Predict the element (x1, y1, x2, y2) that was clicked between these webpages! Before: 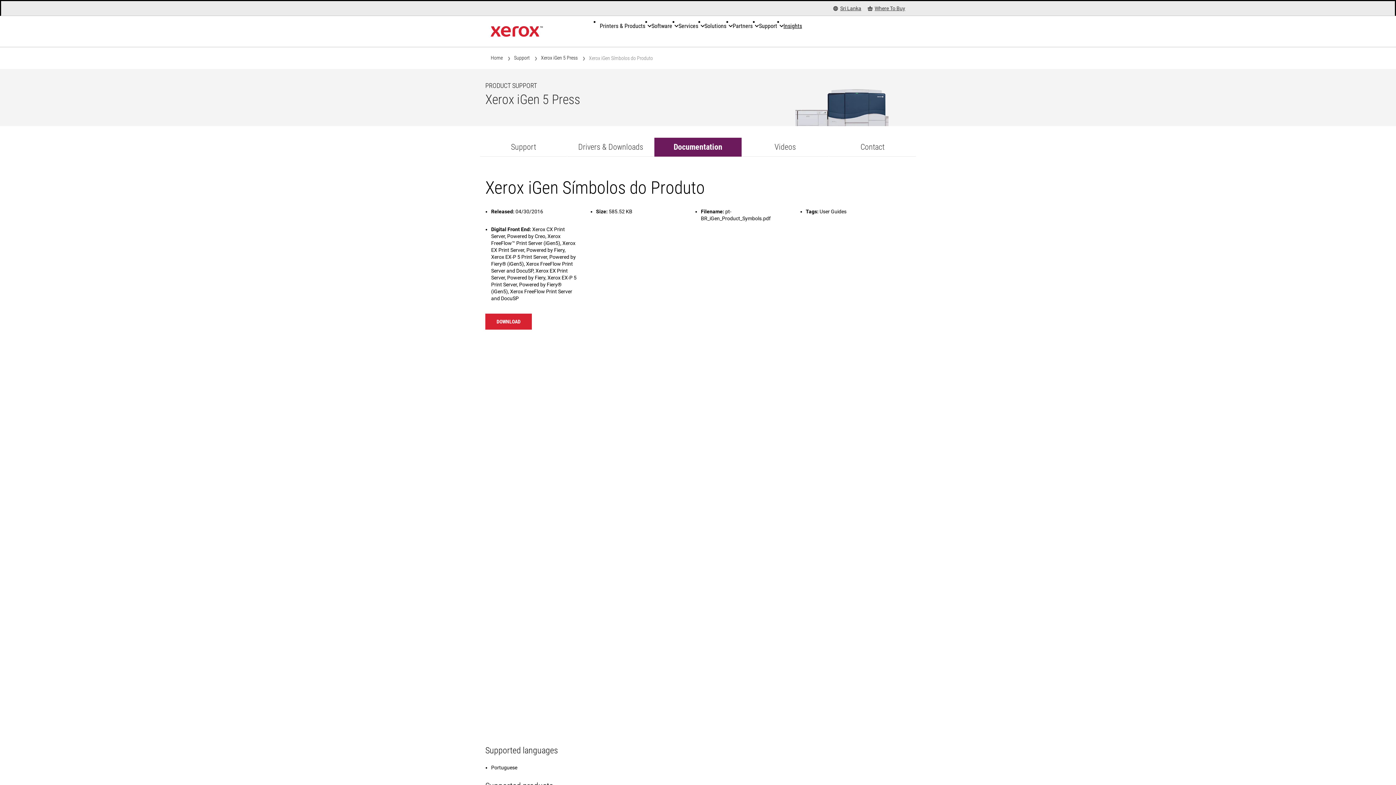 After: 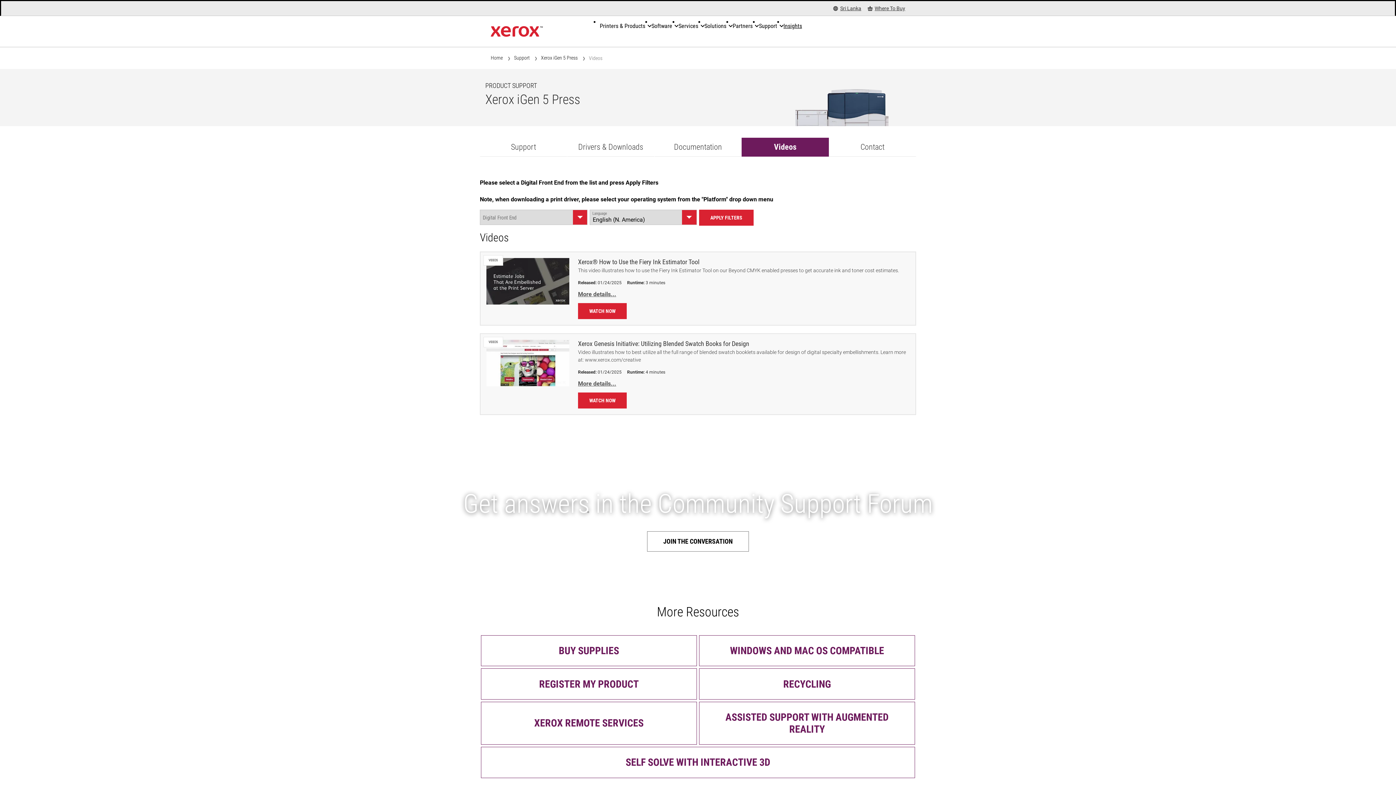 Action: label: Videos bbox: (741, 137, 829, 156)